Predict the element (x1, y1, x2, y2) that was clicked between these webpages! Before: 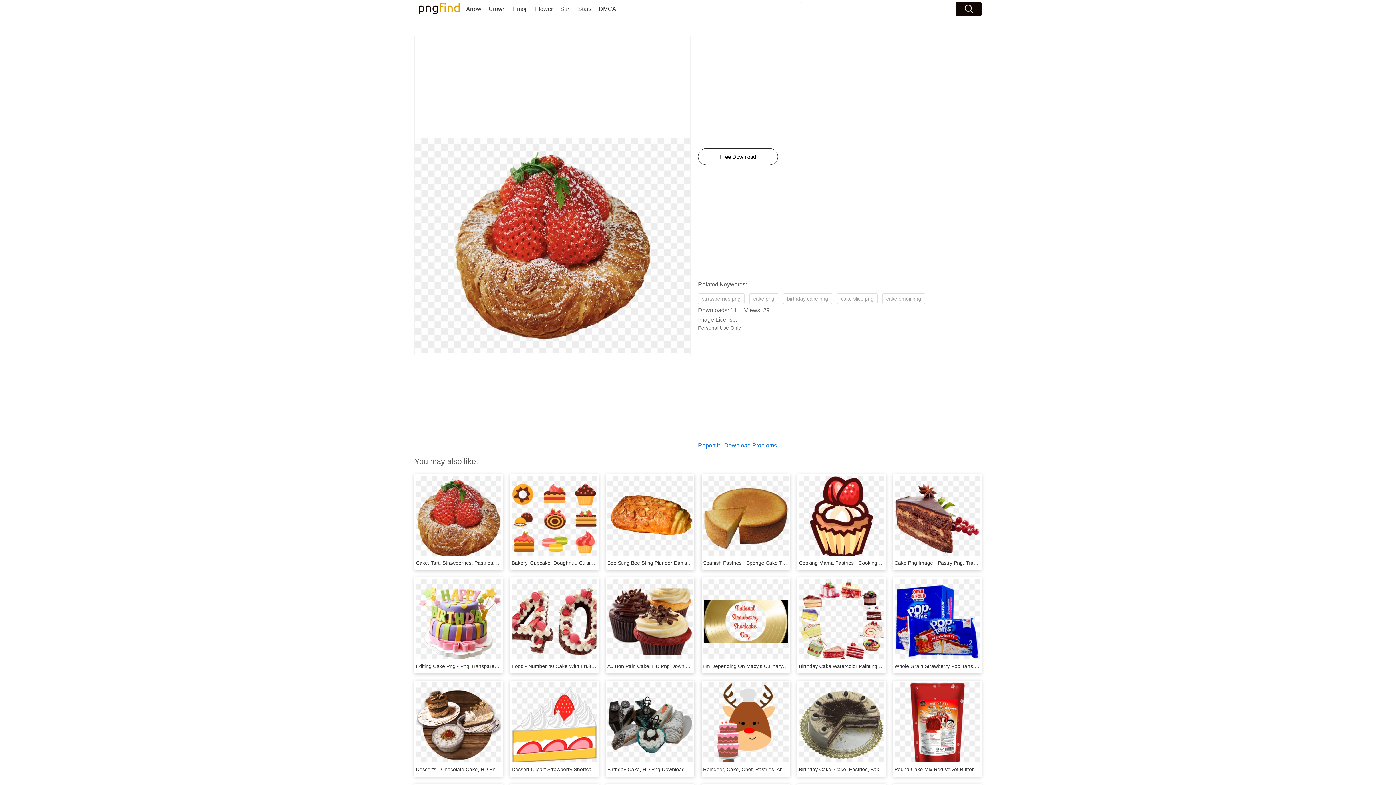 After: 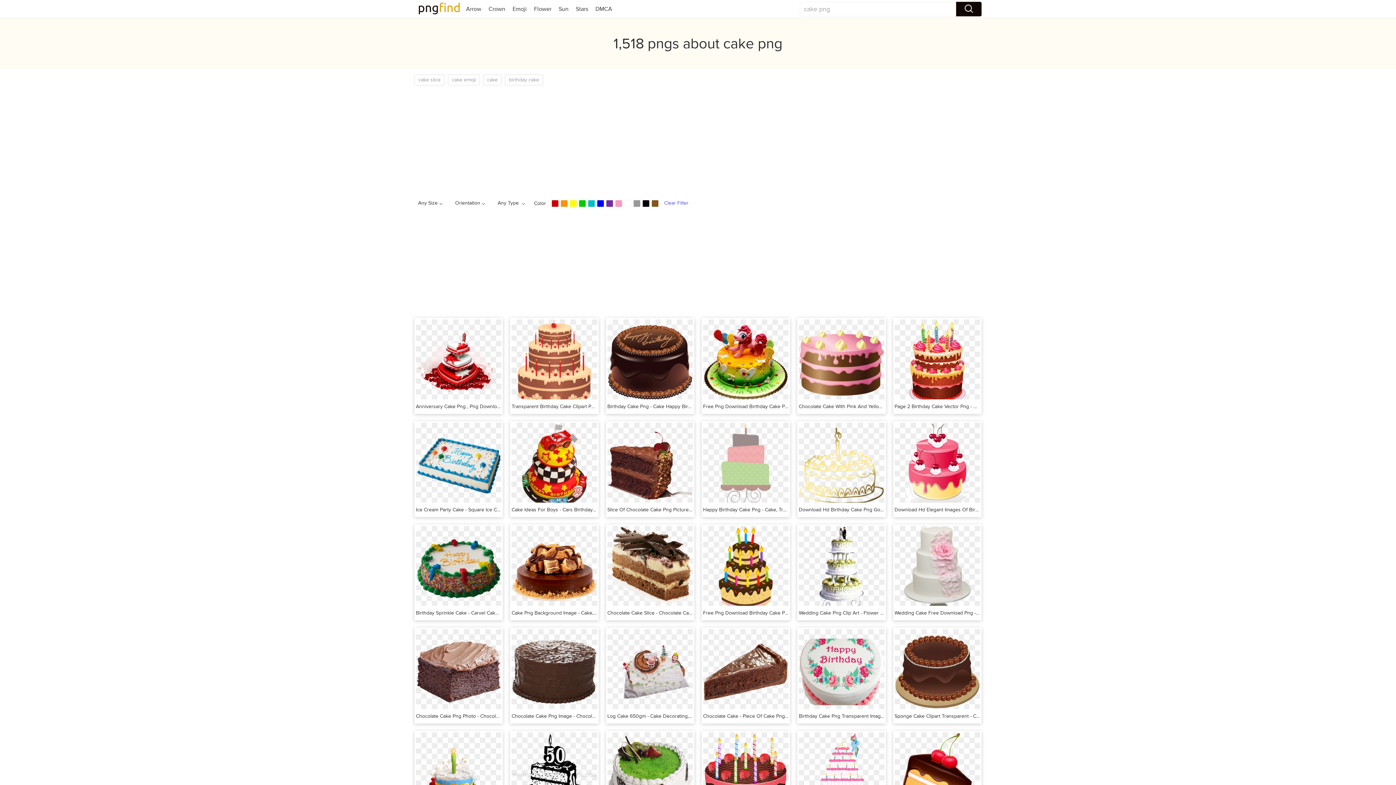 Action: bbox: (749, 293, 778, 304) label: cake png